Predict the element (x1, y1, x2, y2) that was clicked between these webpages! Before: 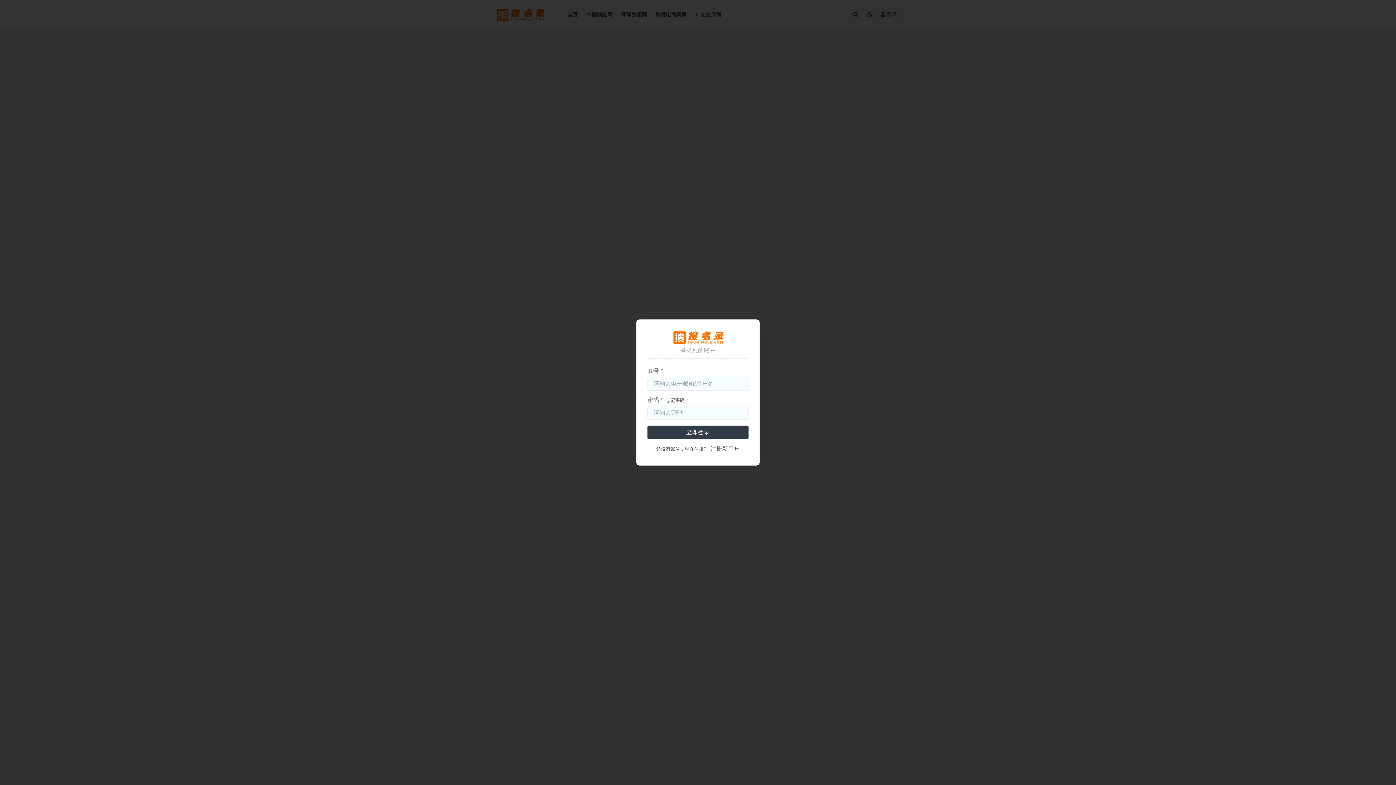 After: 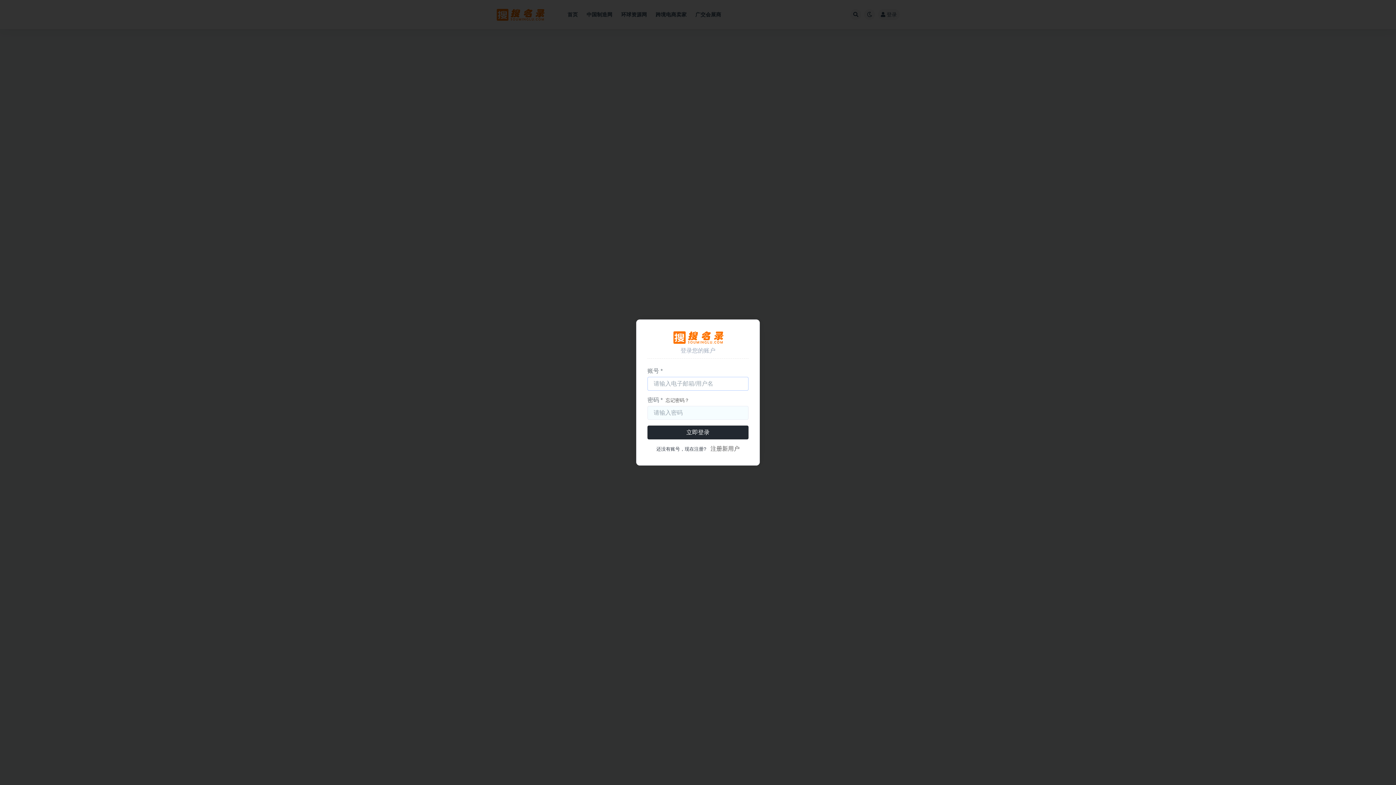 Action: label: 立即登录 bbox: (647, 425, 748, 439)